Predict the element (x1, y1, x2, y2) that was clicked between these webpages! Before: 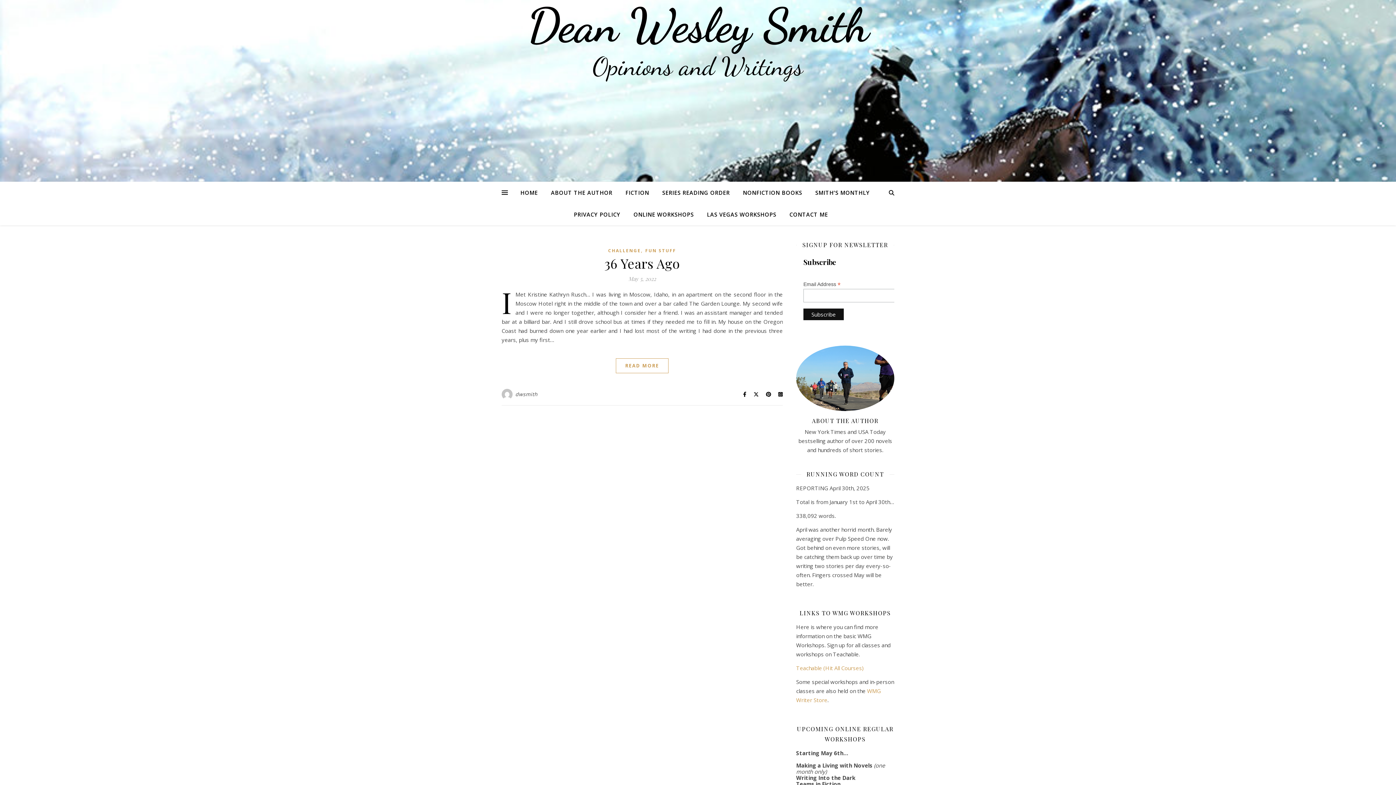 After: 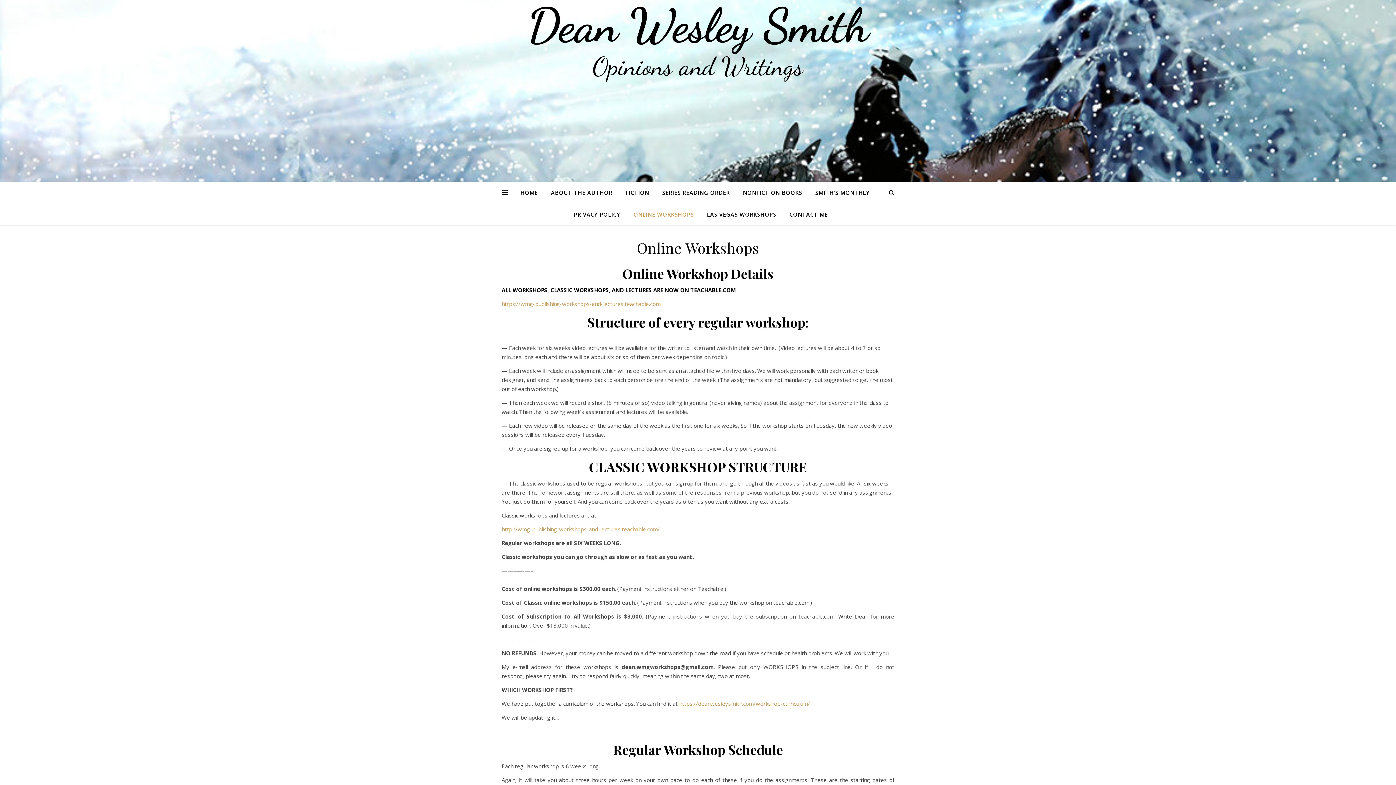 Action: bbox: (627, 203, 699, 225) label: ONLINE WORKSHOPS